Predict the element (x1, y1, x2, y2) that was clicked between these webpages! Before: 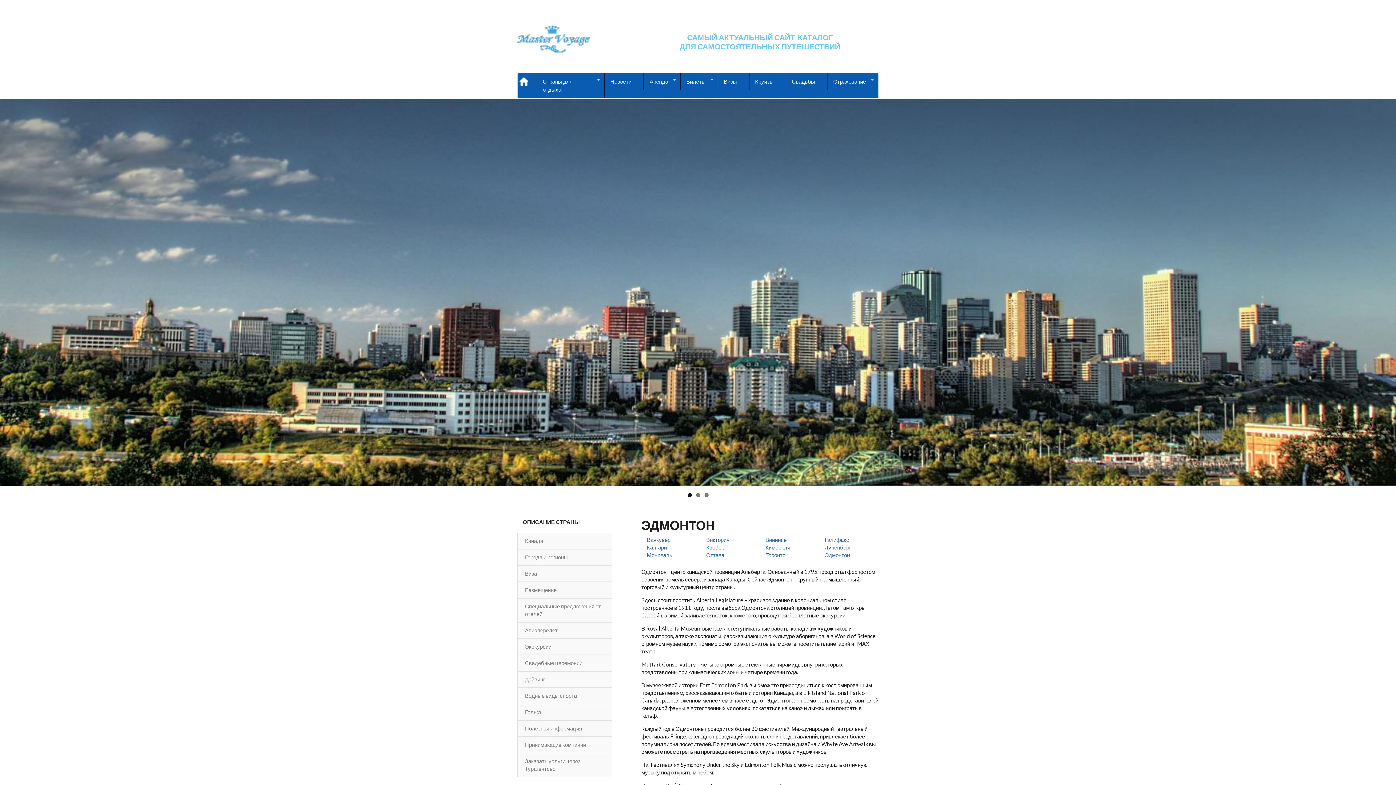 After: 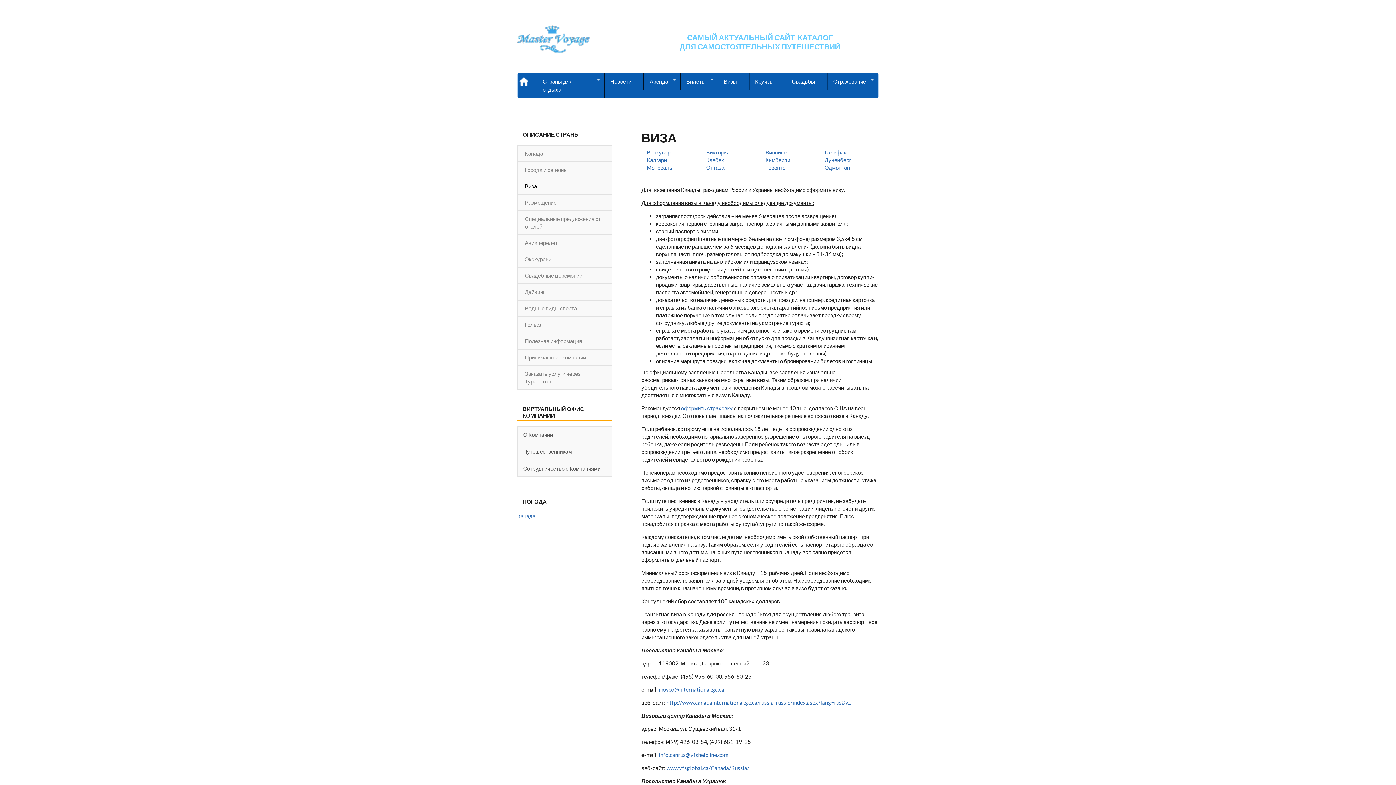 Action: bbox: (517, 567, 590, 580) label: Виза